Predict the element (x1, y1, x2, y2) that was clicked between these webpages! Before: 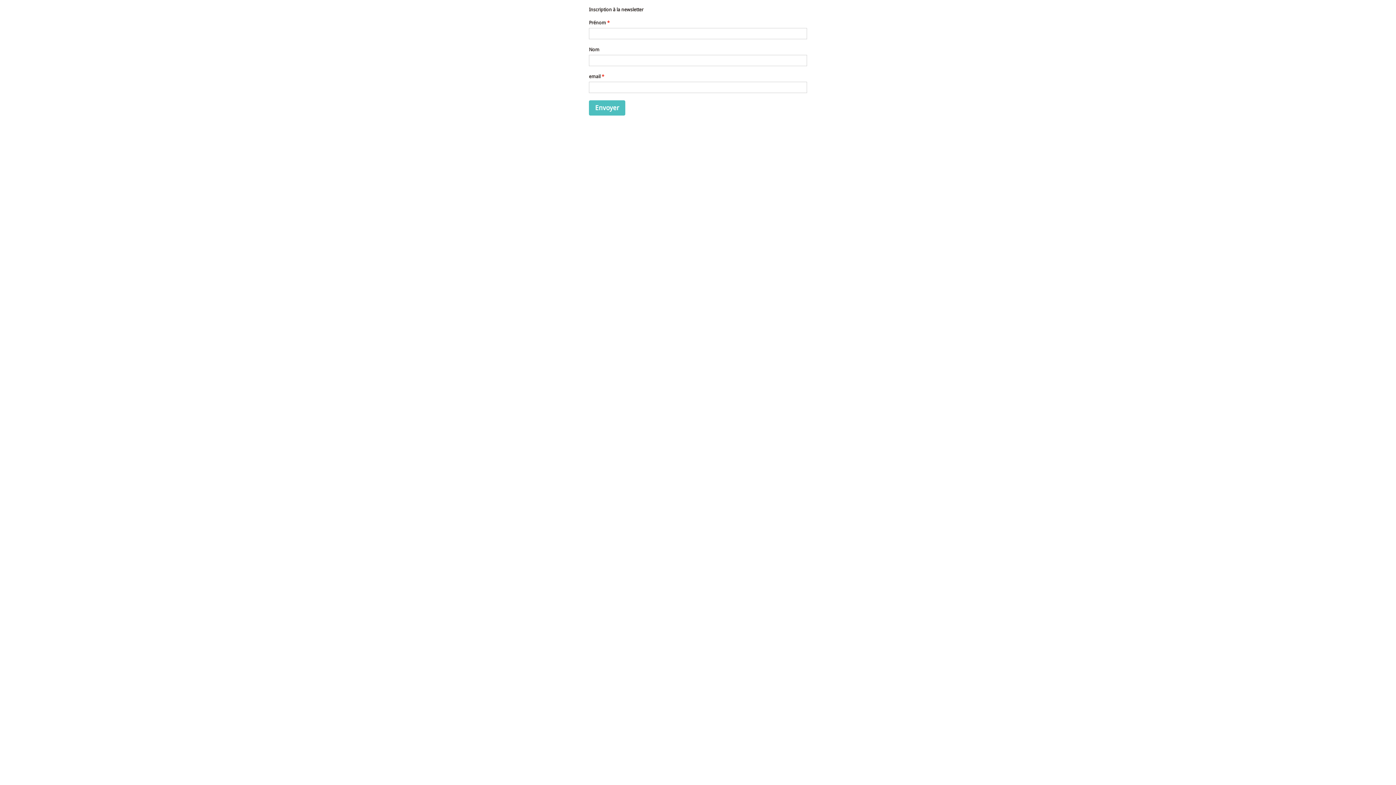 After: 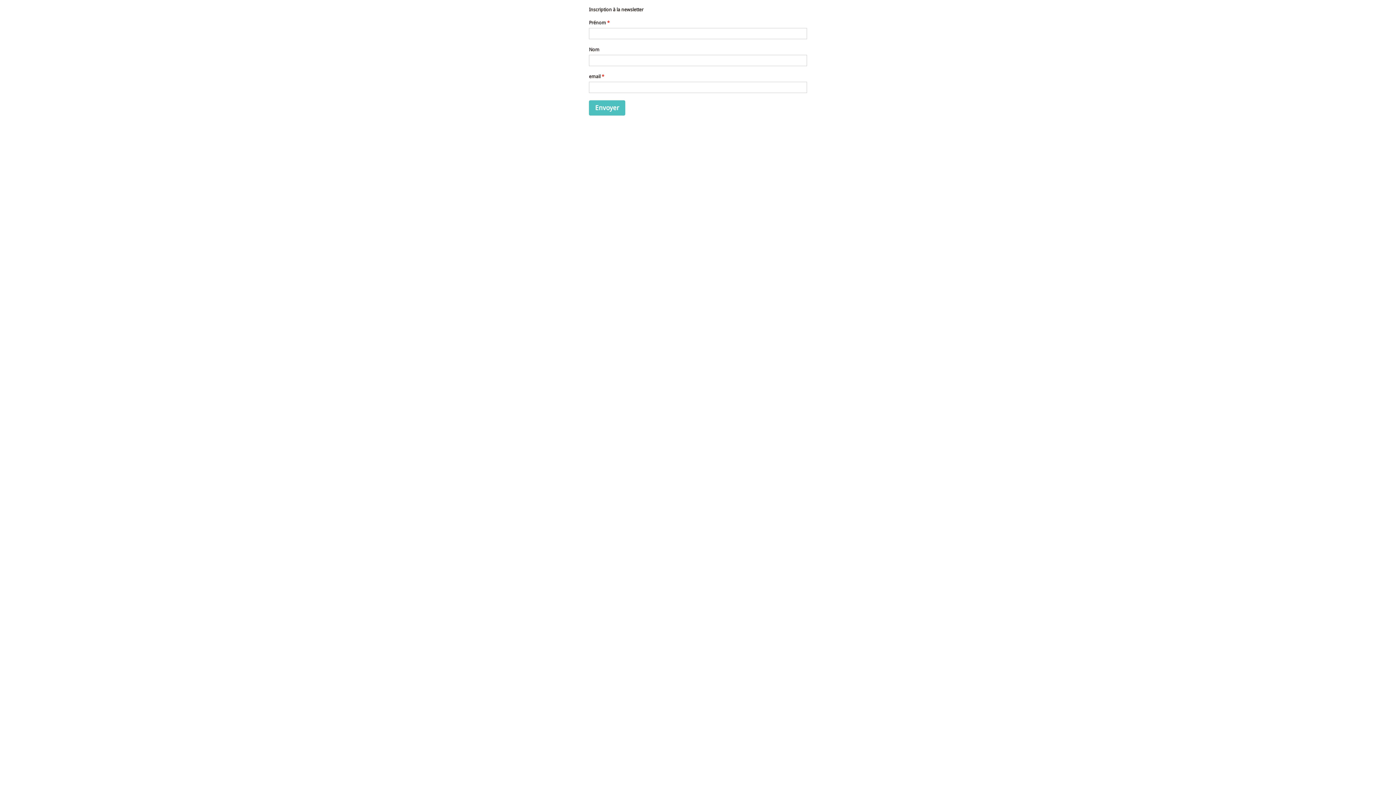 Action: bbox: (589, 100, 625, 115) label: Envoyer